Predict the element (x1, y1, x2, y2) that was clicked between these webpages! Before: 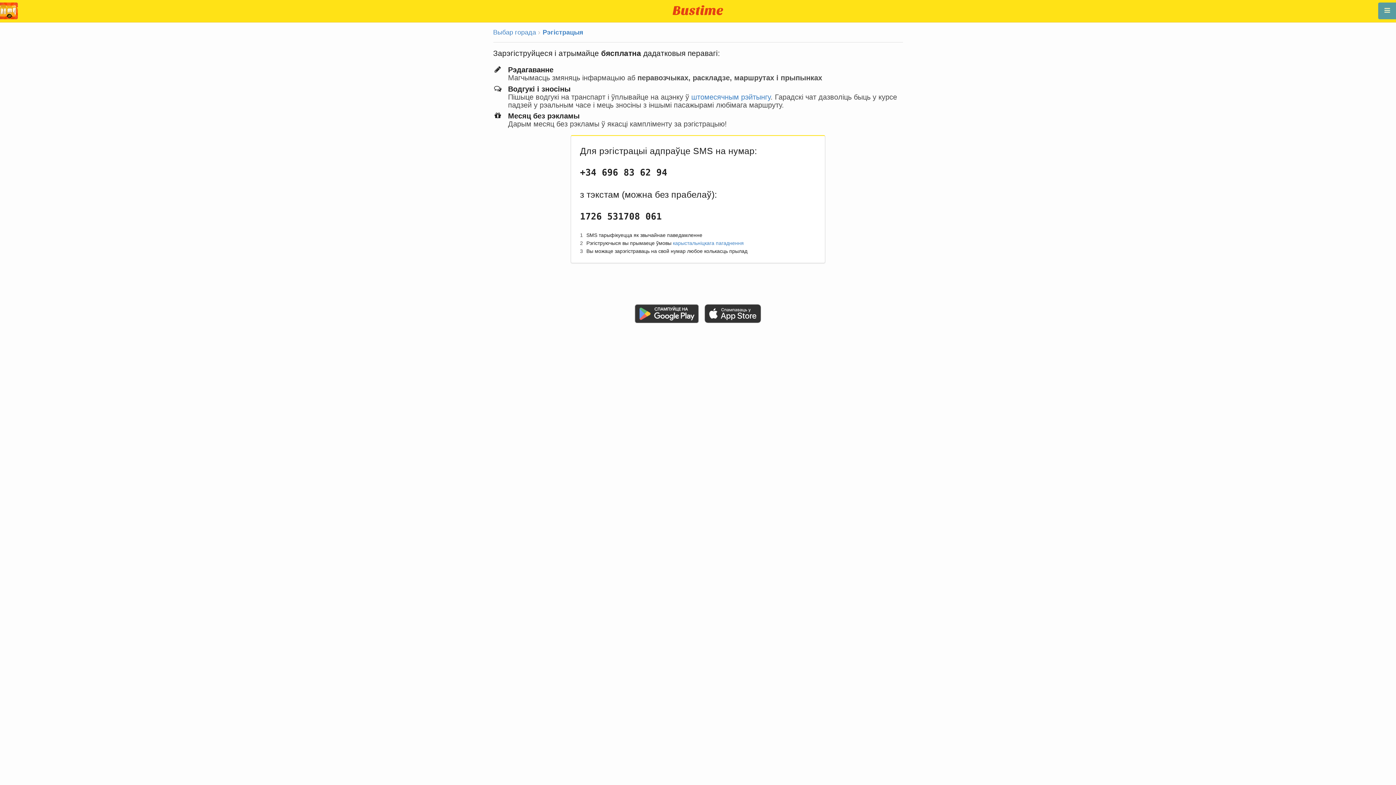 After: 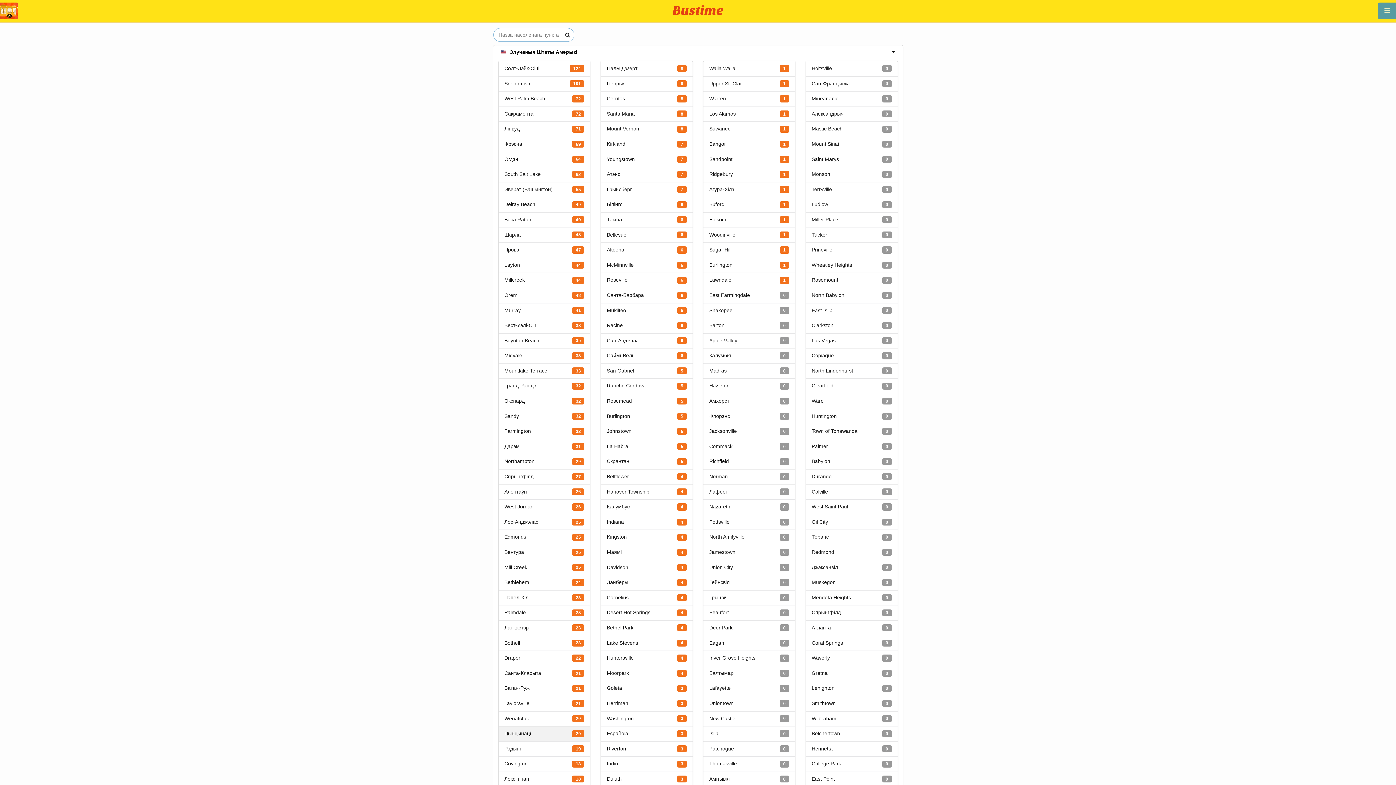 Action: bbox: (0, 14, 17, 20)